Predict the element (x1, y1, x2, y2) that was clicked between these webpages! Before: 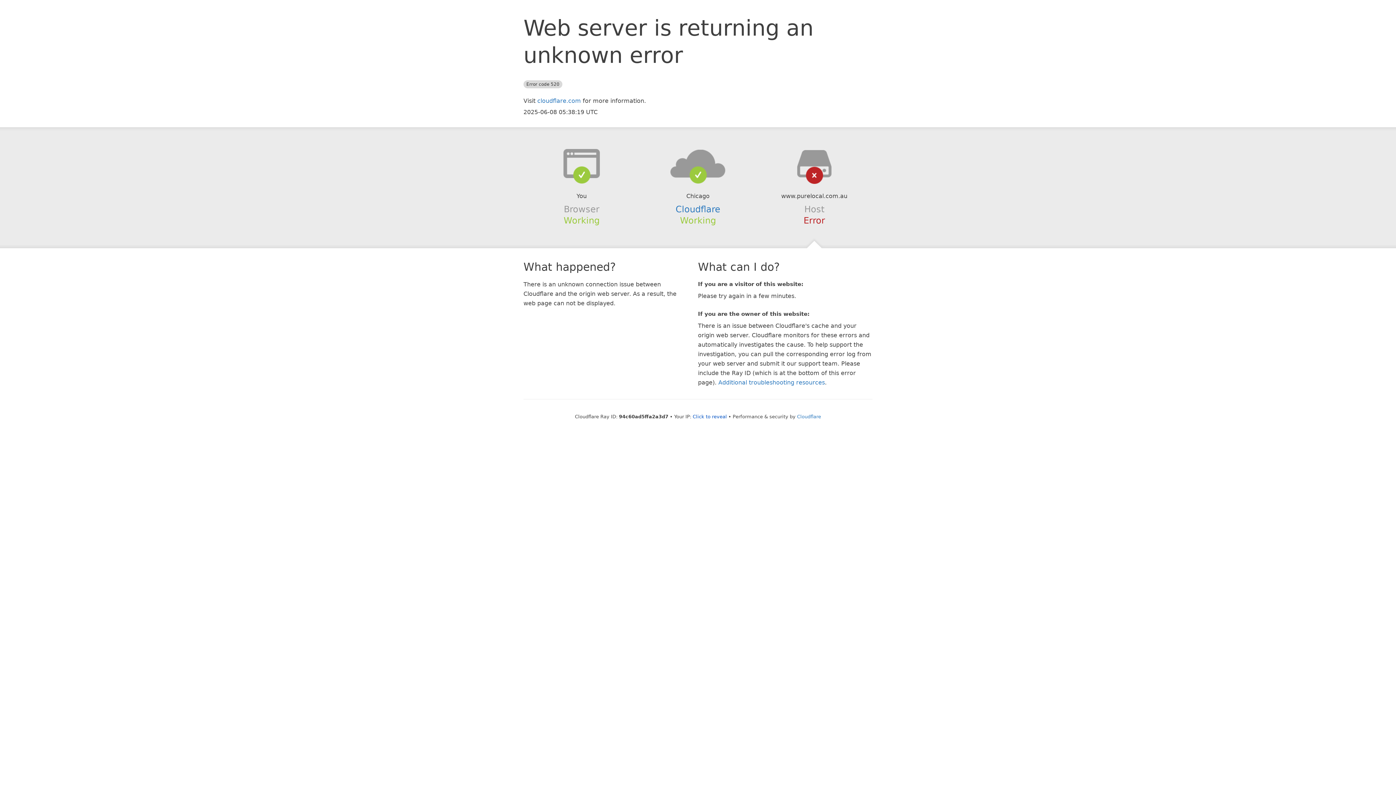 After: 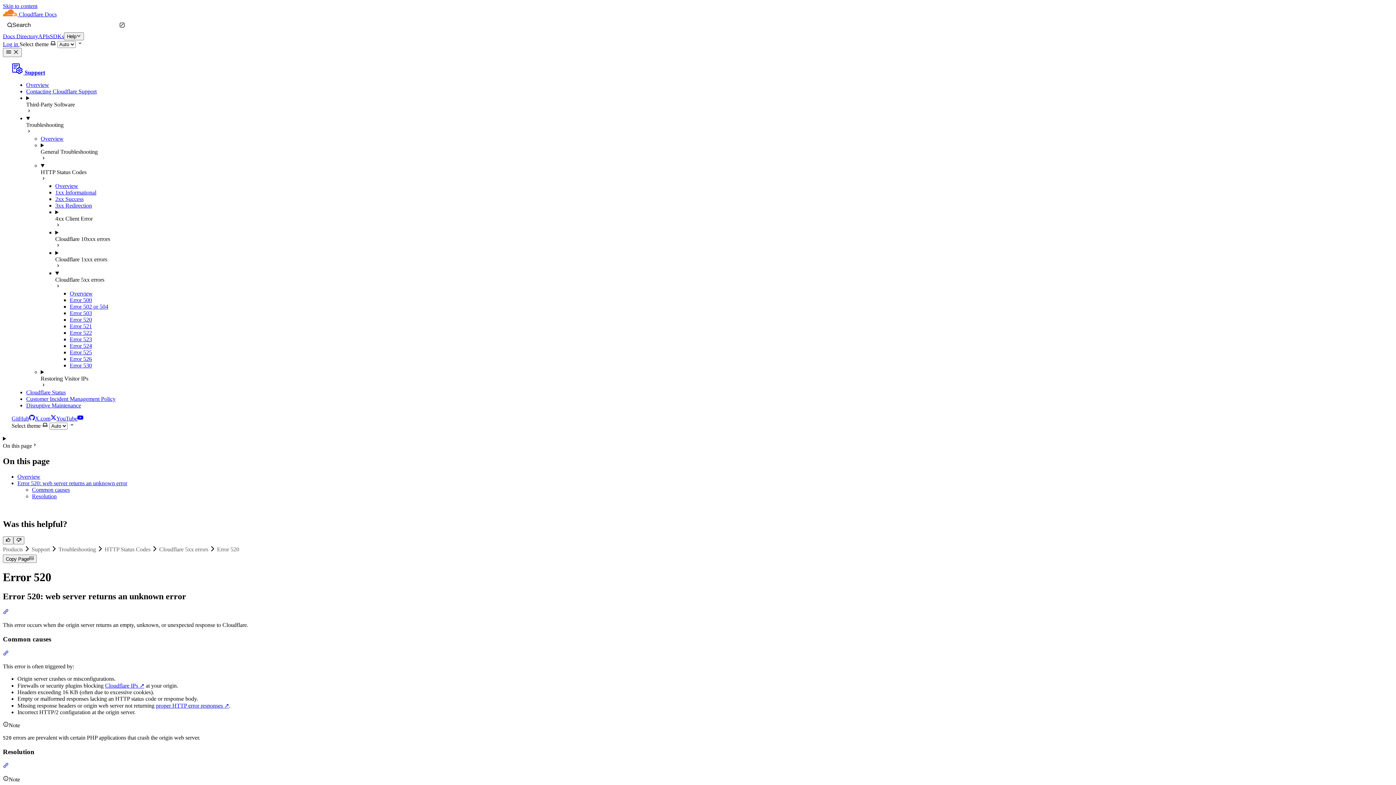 Action: bbox: (718, 379, 825, 386) label: Additional troubleshooting resources